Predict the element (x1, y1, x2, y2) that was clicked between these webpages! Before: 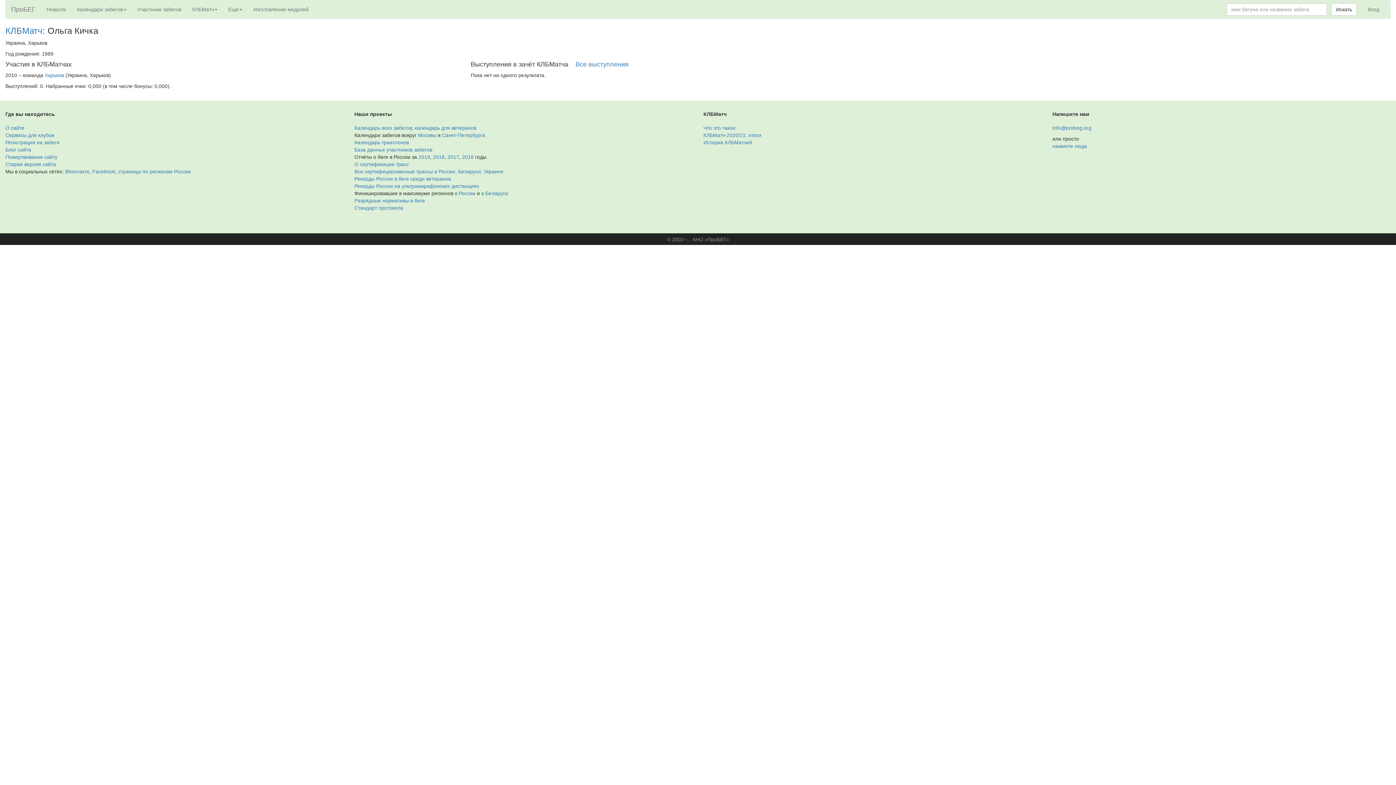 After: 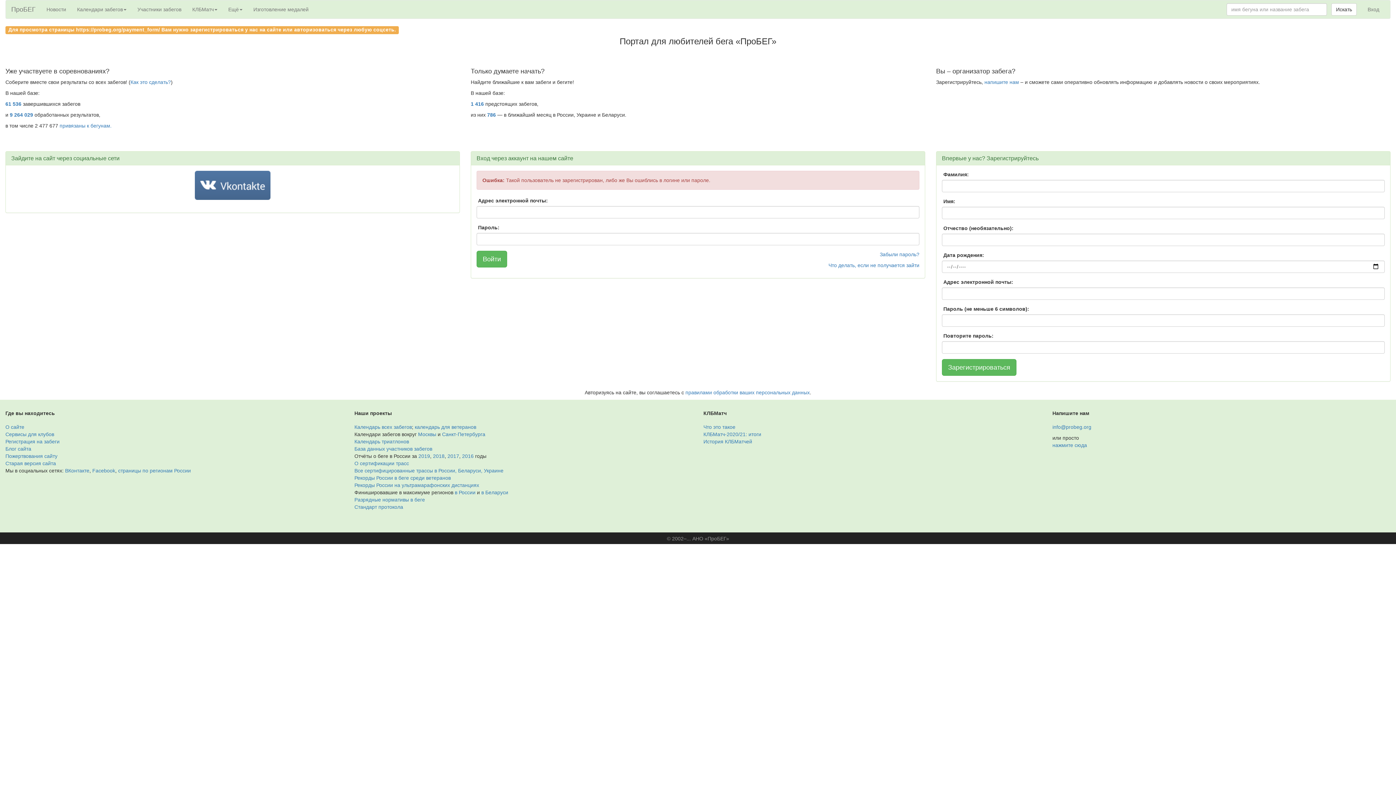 Action: bbox: (5, 154, 57, 160) label: Пожертвования сайту